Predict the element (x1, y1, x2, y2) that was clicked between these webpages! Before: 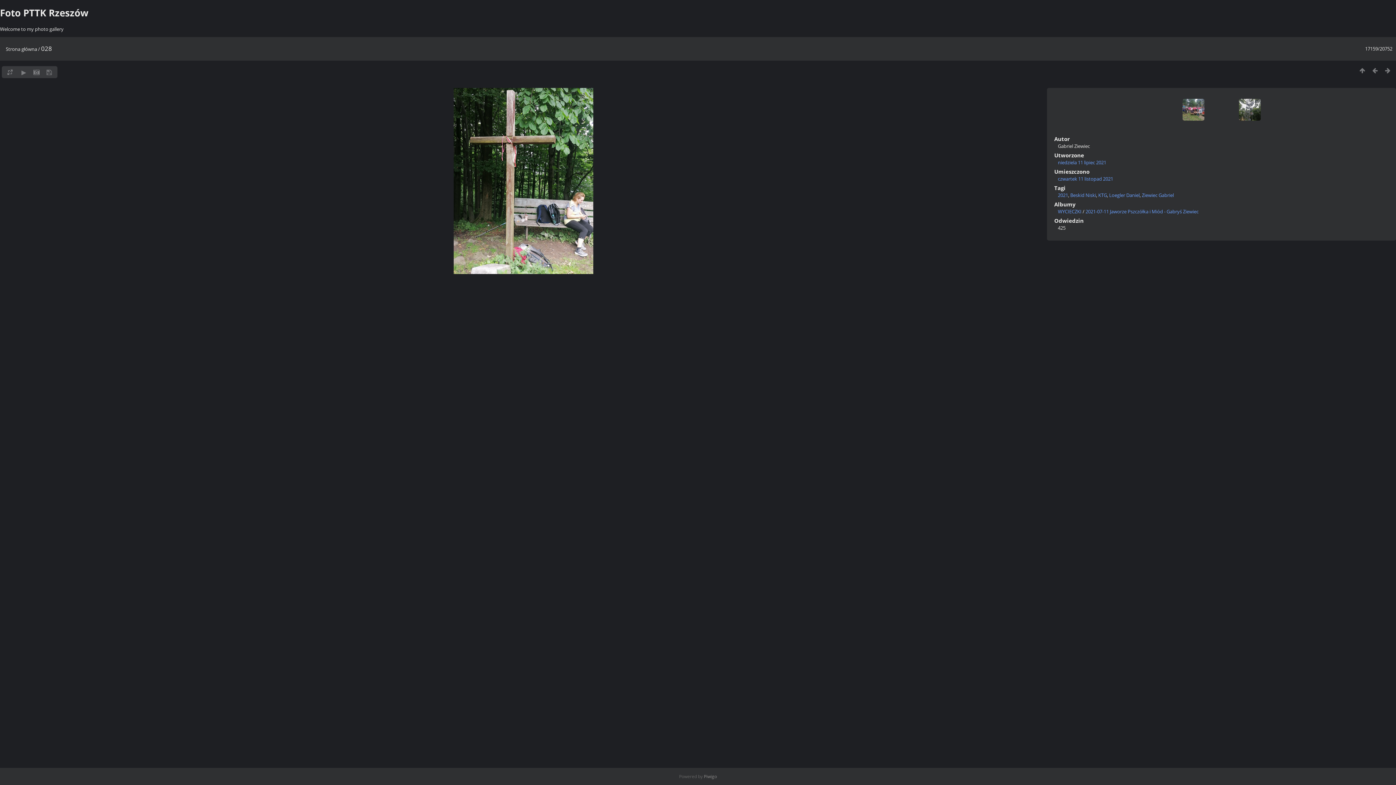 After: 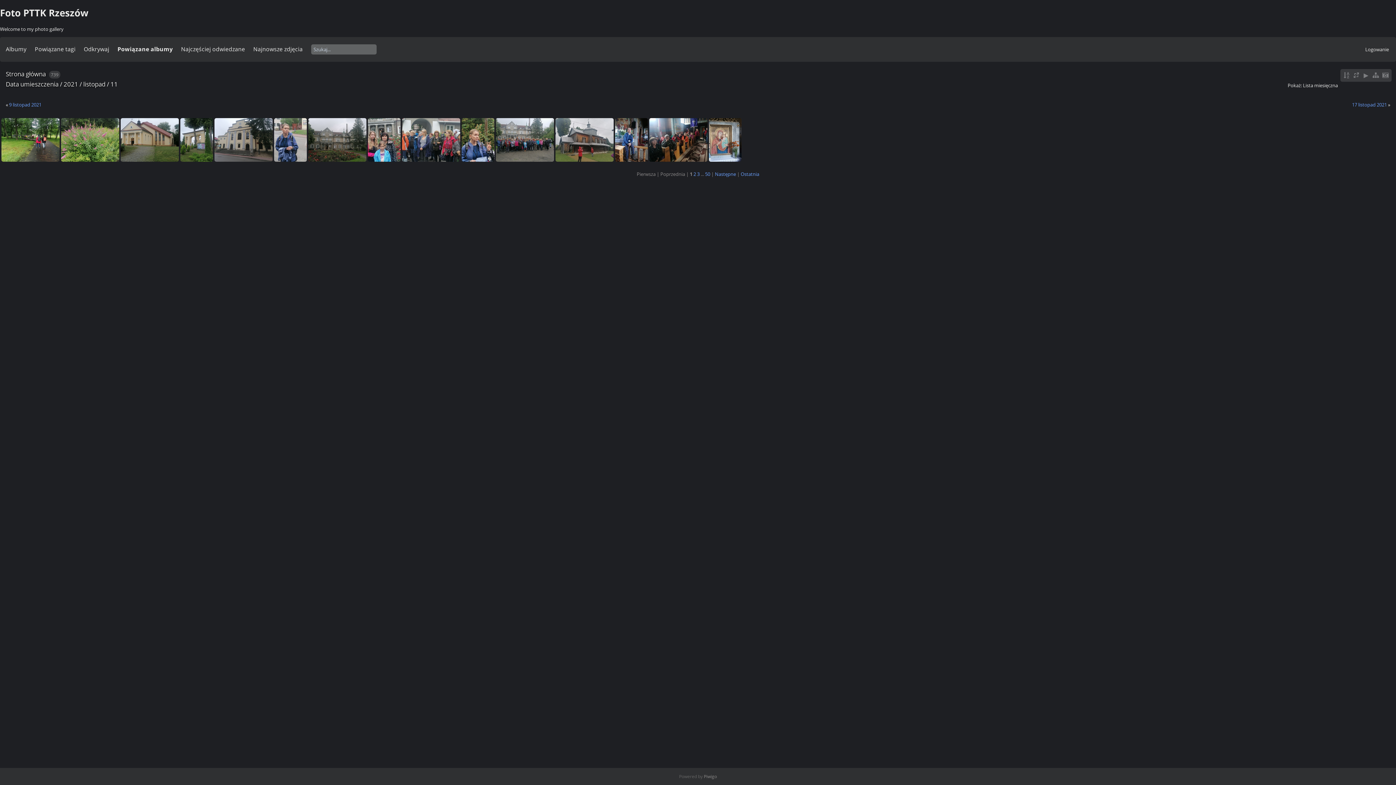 Action: bbox: (1058, 175, 1113, 182) label: czwartek 11 listopad 2021